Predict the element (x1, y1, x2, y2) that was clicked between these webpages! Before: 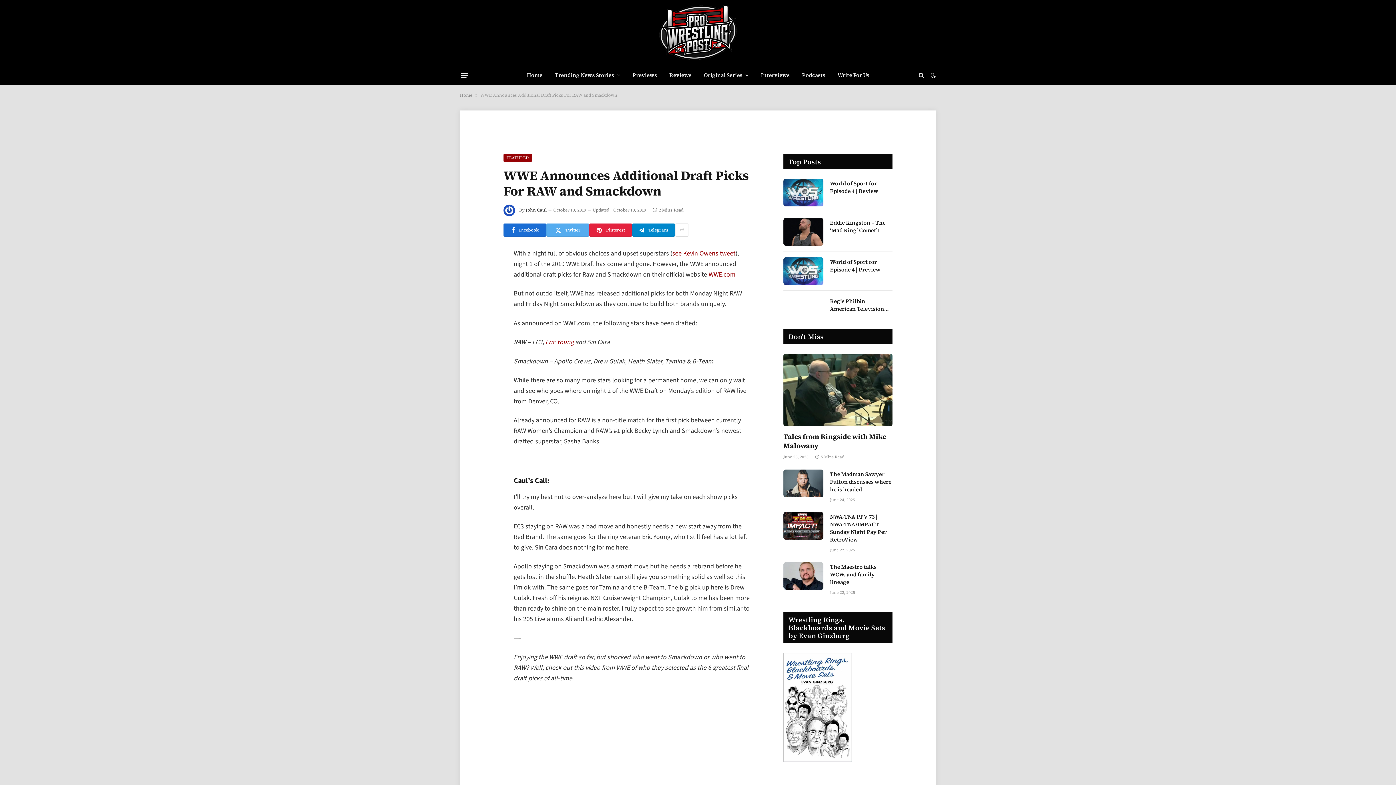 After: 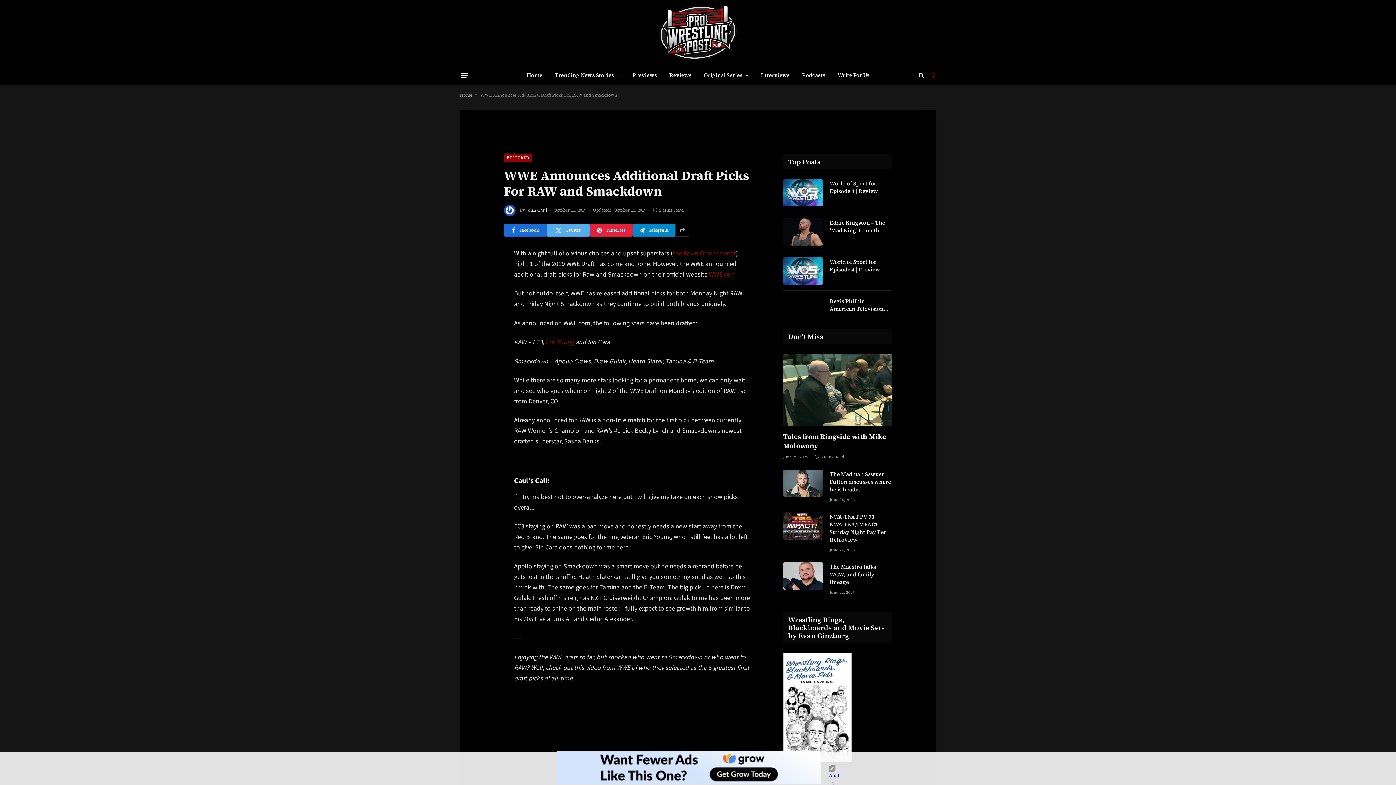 Action: bbox: (929, 72, 936, 78)